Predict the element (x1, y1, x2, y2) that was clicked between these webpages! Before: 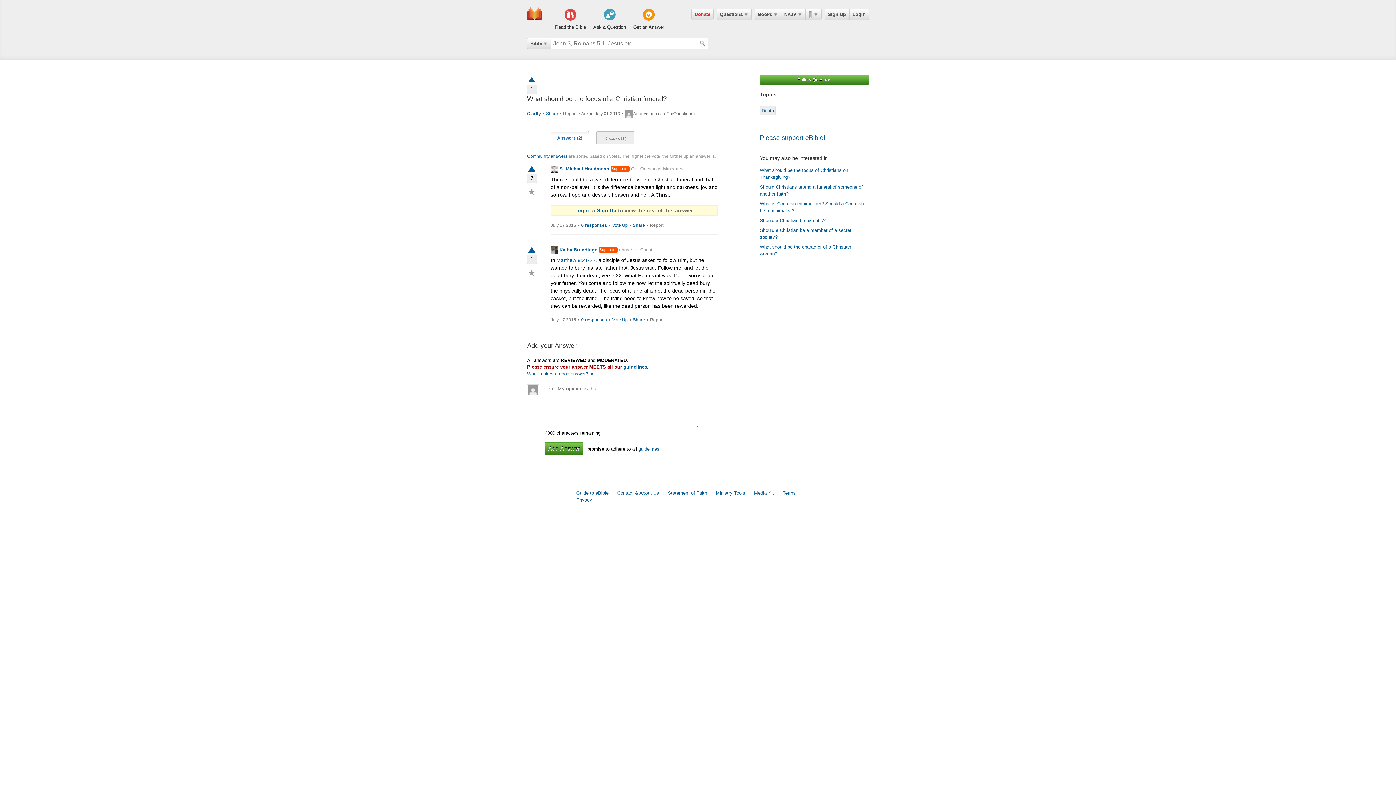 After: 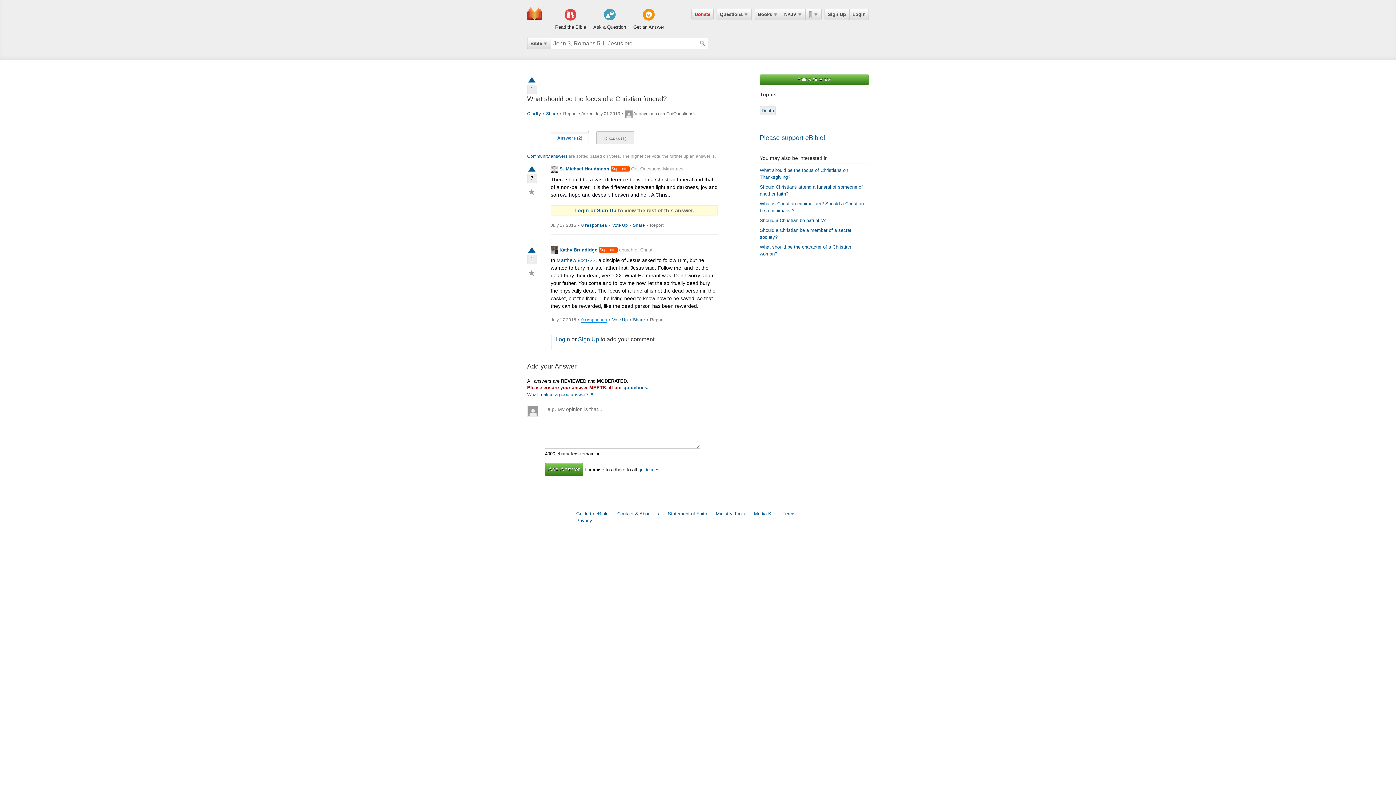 Action: label: 0 responses bbox: (581, 317, 607, 322)